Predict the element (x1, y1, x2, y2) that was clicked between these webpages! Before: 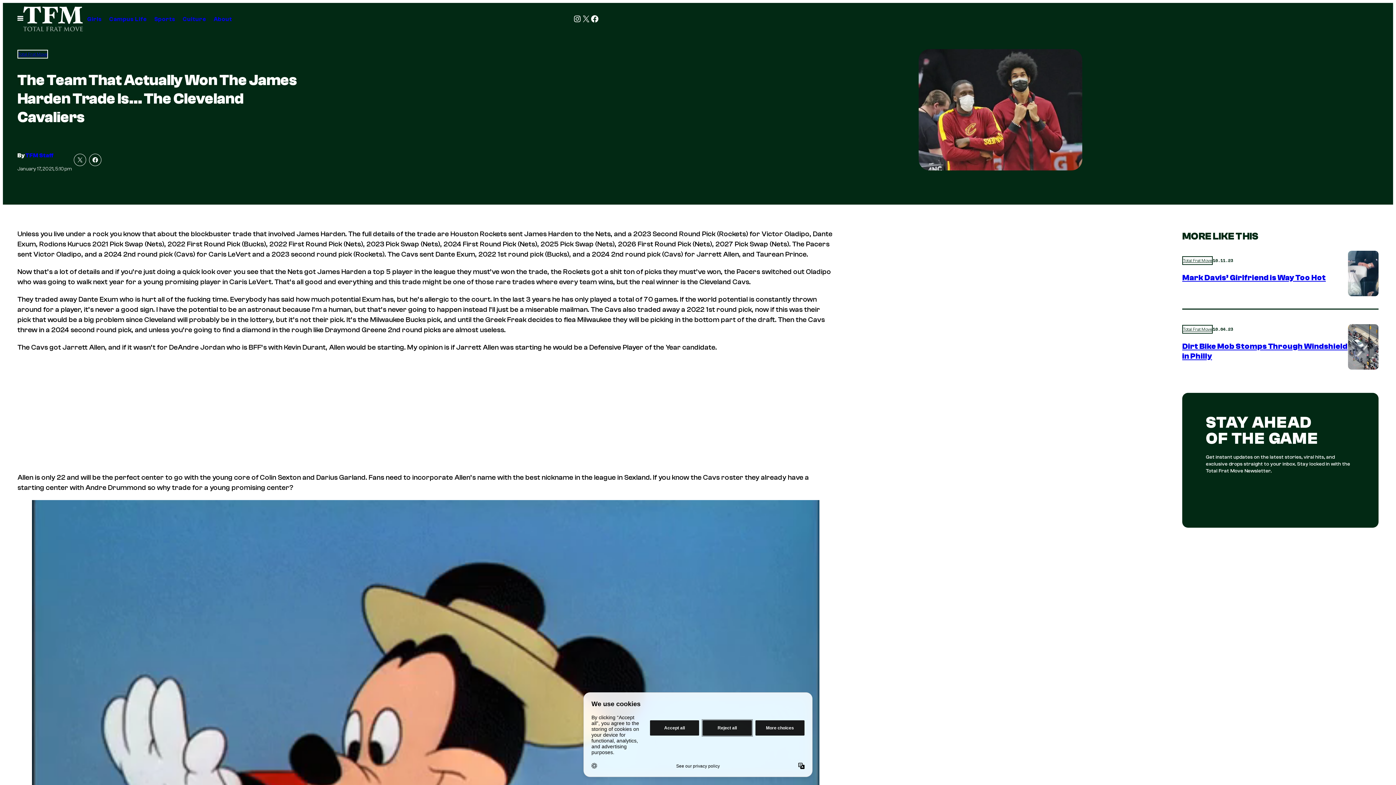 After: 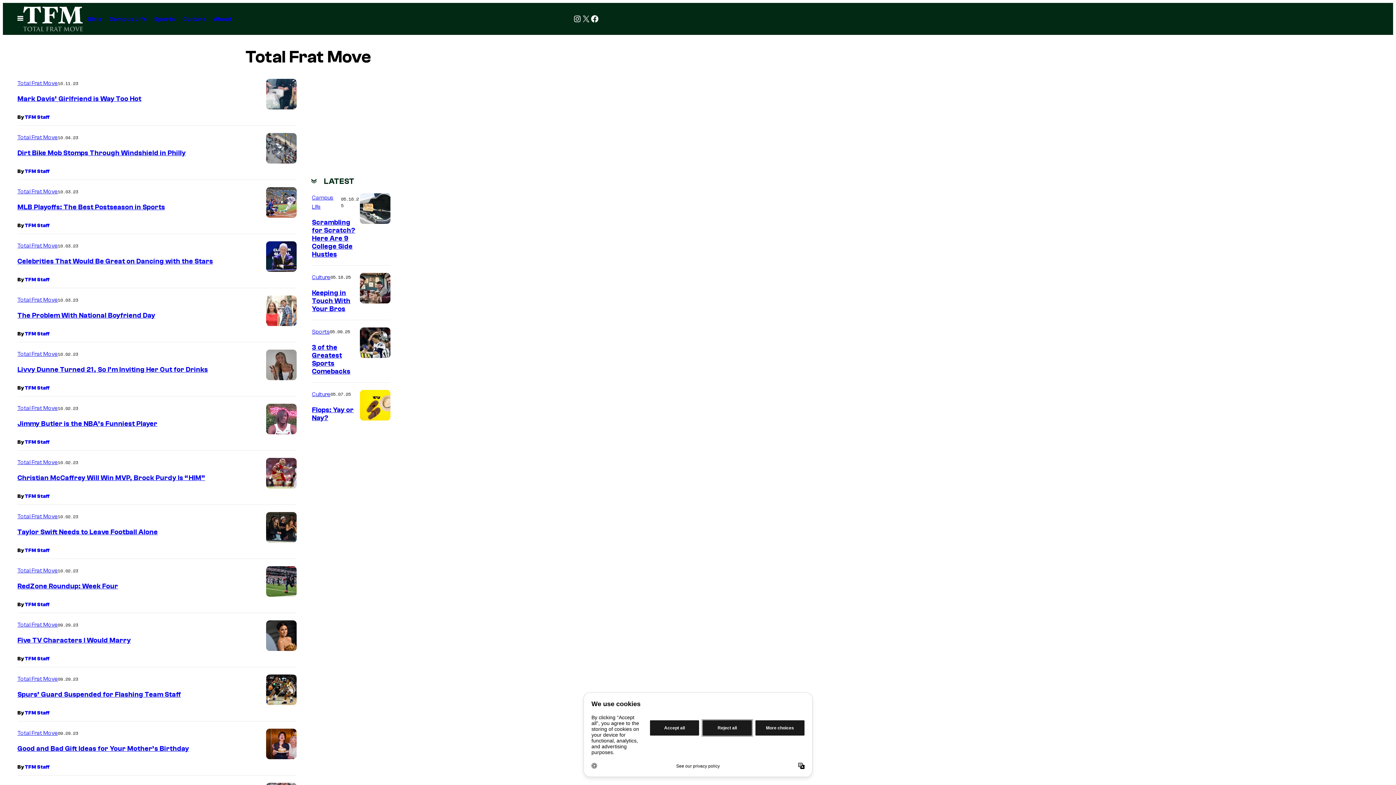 Action: label: Total Frat Move bbox: (1183, 325, 1212, 333)